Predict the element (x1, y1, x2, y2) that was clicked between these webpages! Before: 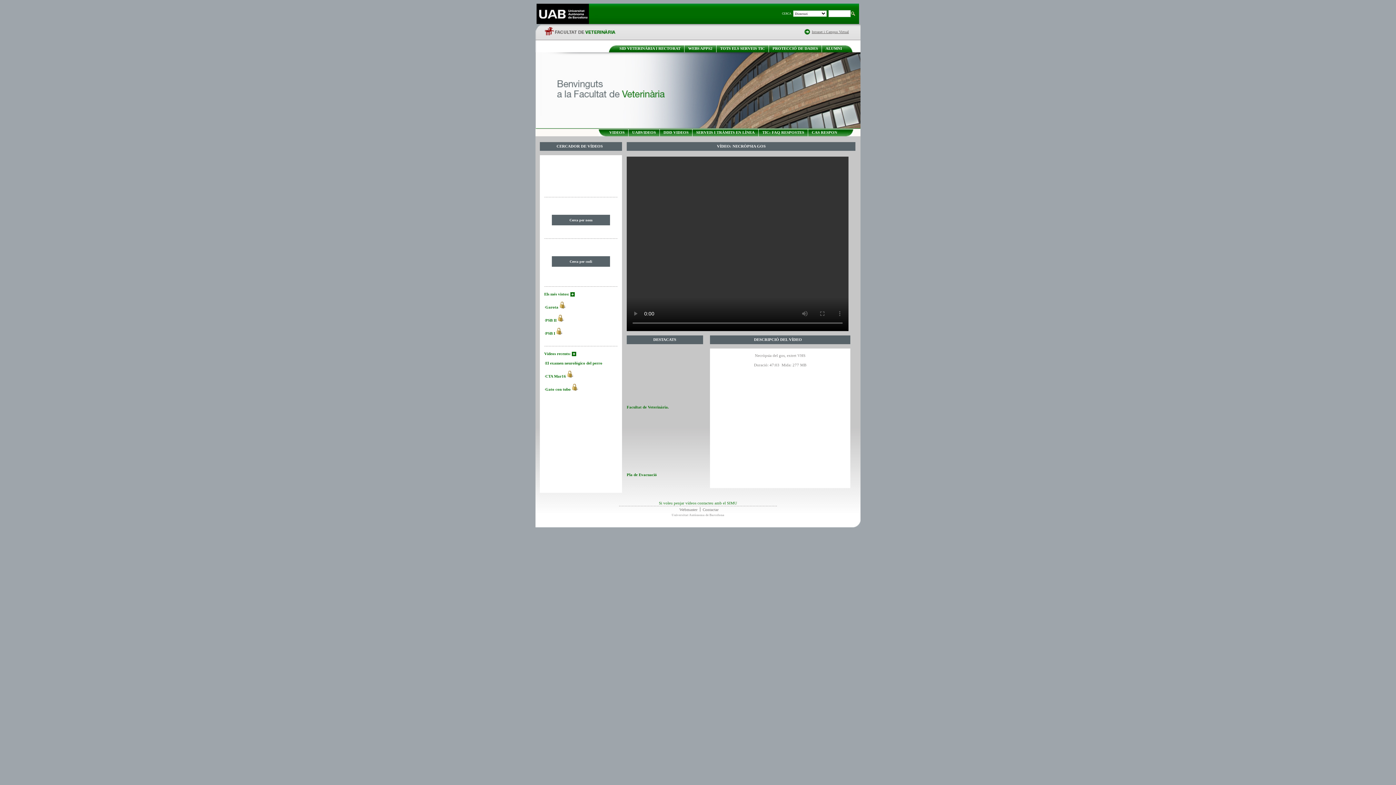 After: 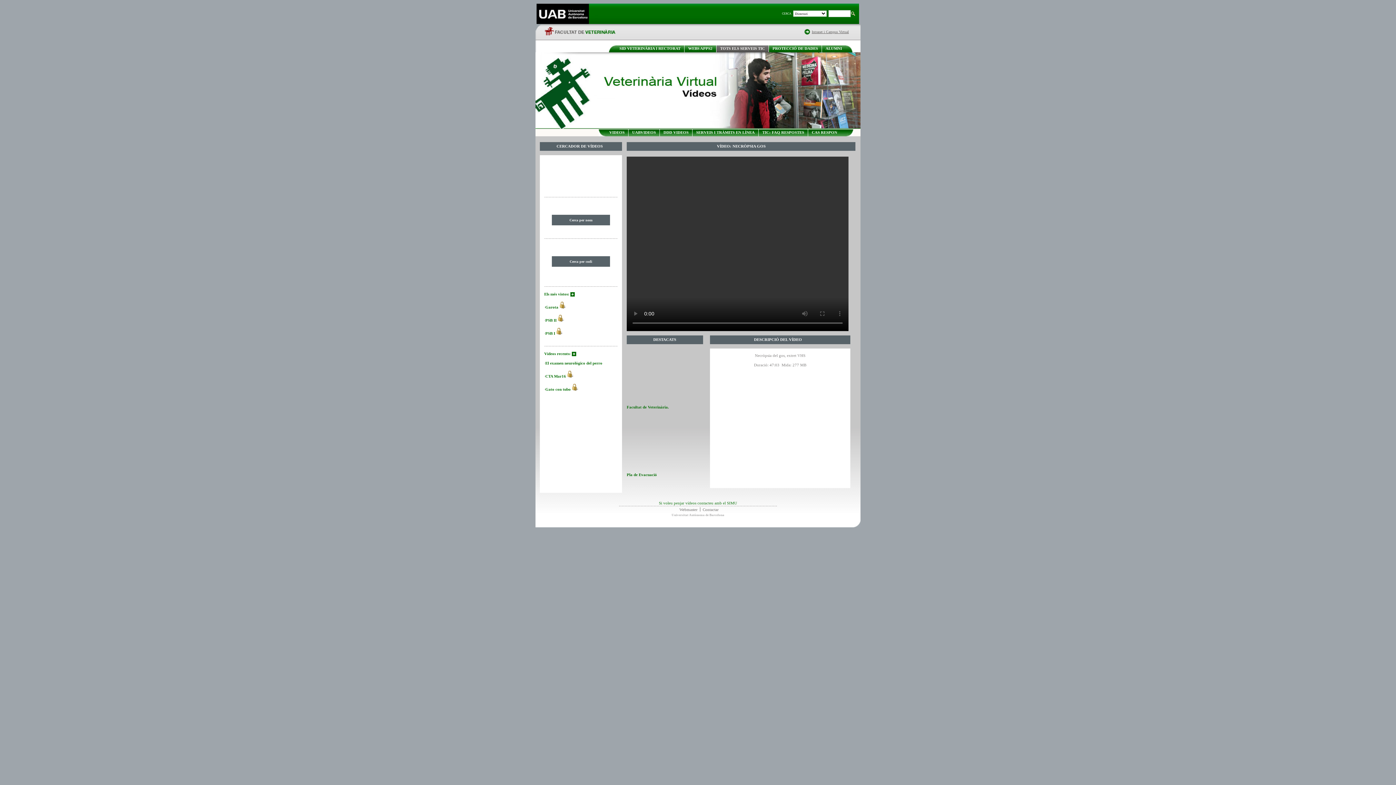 Action: bbox: (720, 46, 765, 50) label: TOTS ELS SERVEIS TIC